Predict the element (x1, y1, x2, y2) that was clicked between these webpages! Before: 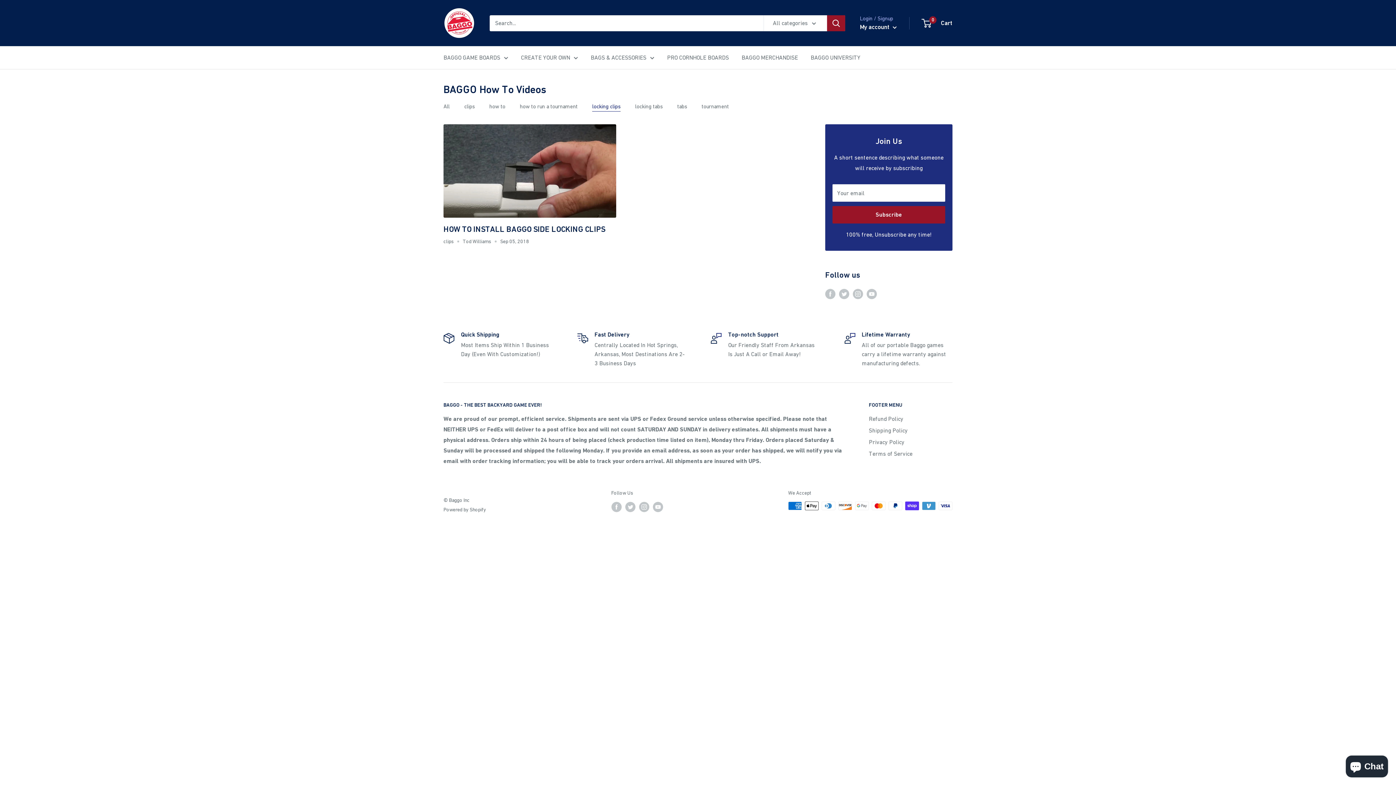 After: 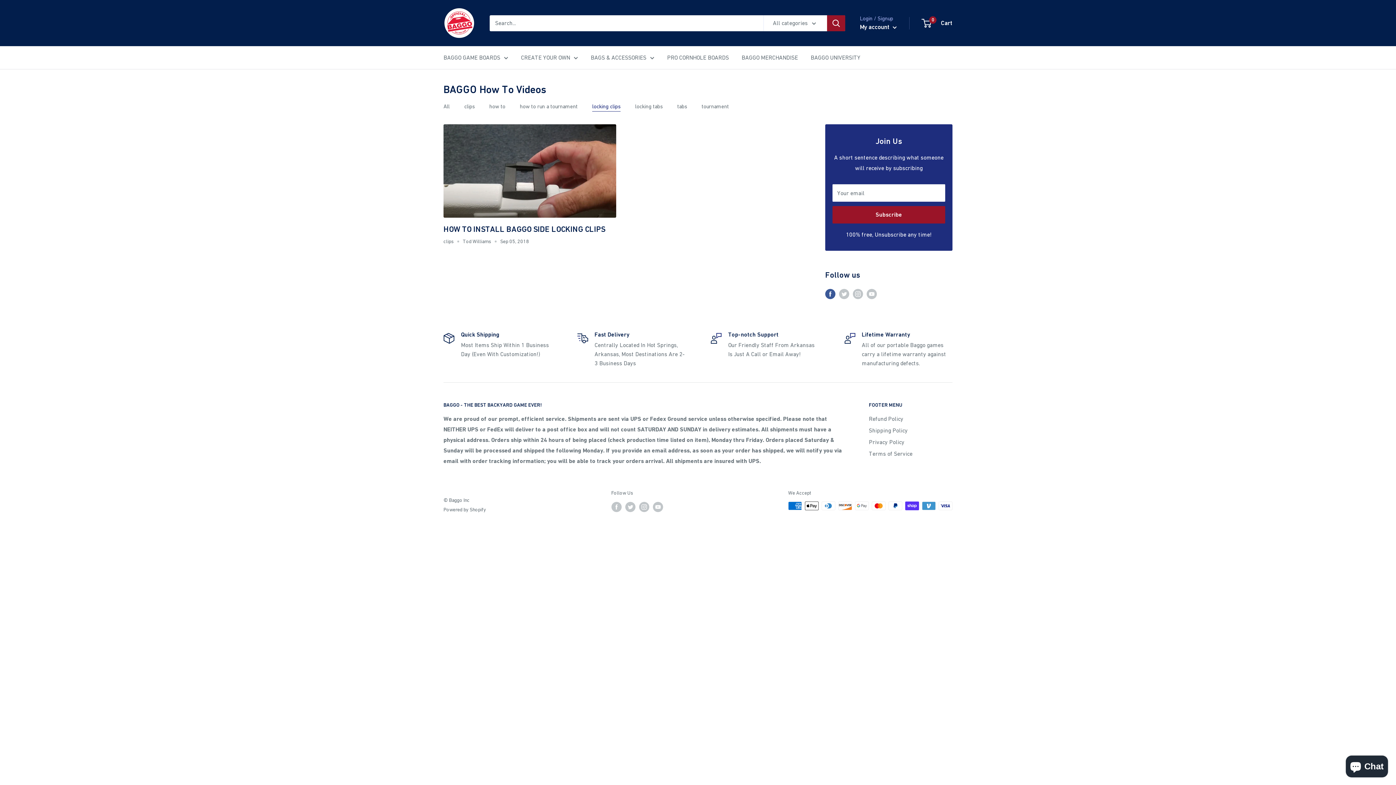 Action: bbox: (825, 288, 835, 299) label: Follow us on Facebook